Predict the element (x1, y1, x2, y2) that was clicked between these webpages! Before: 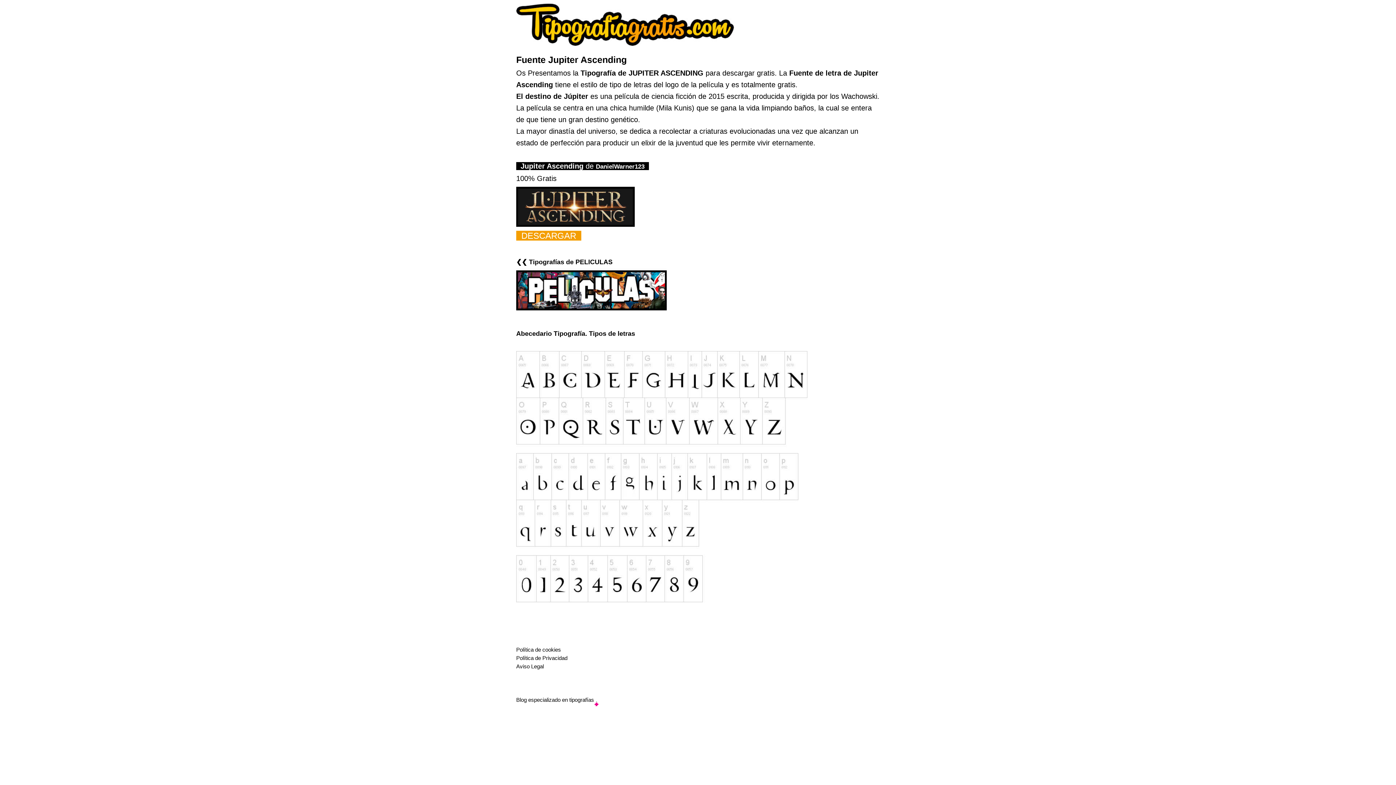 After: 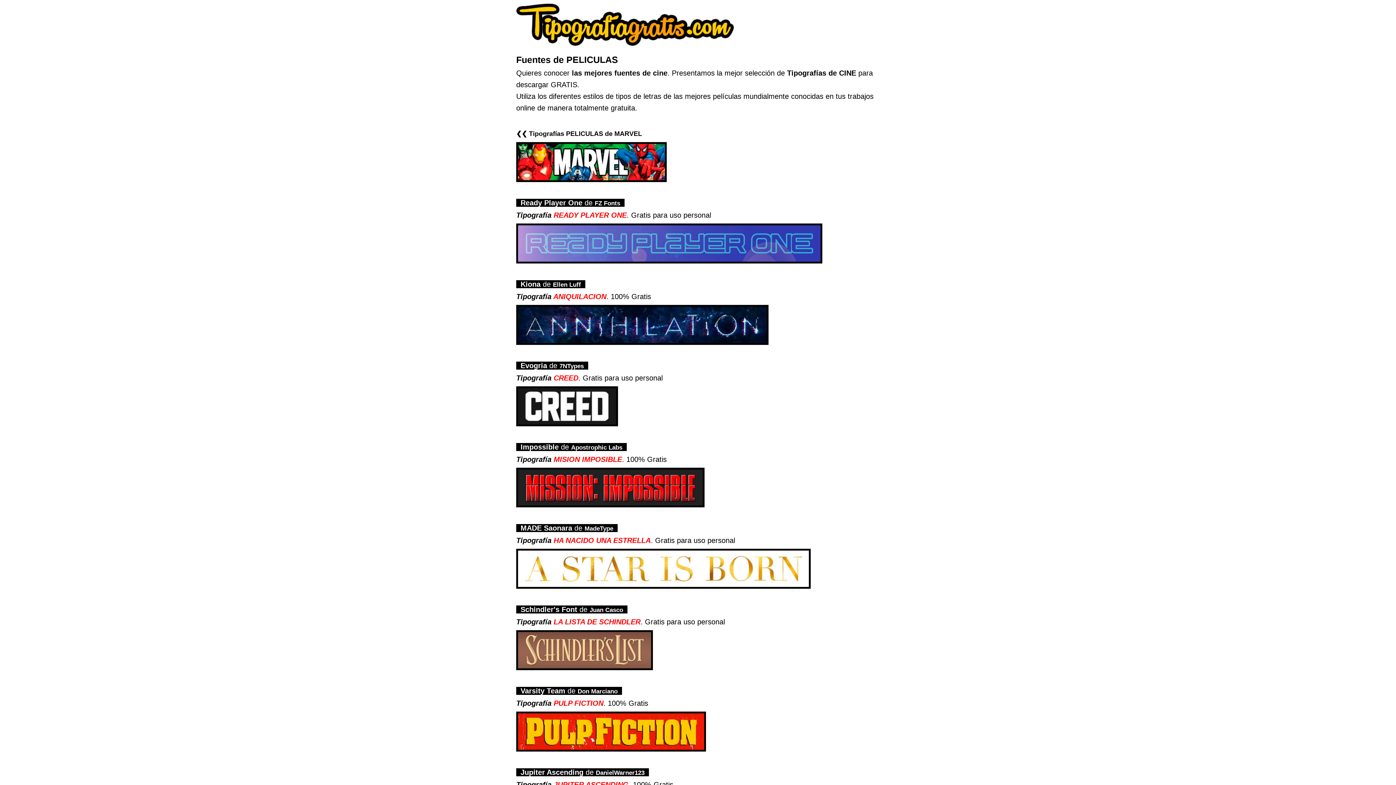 Action: bbox: (516, 303, 666, 311)